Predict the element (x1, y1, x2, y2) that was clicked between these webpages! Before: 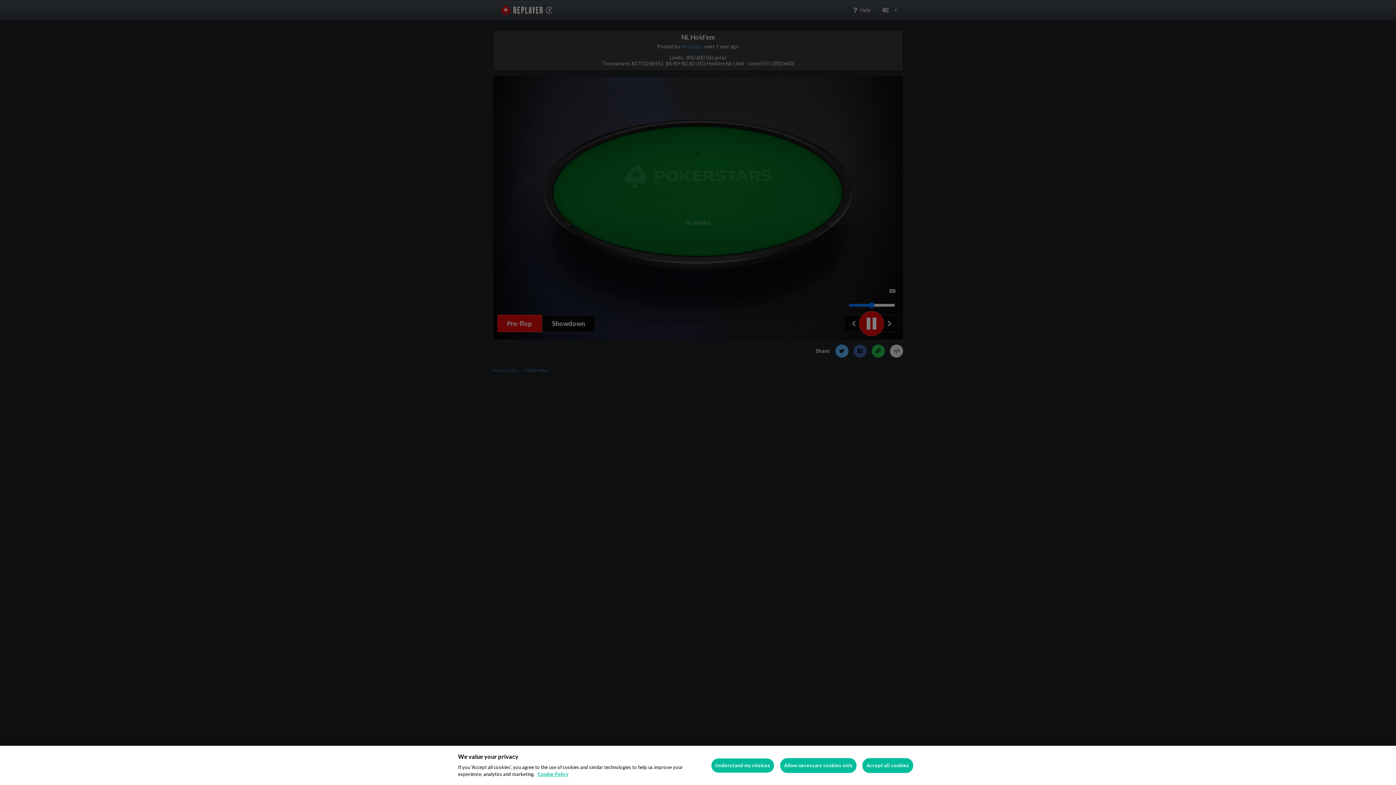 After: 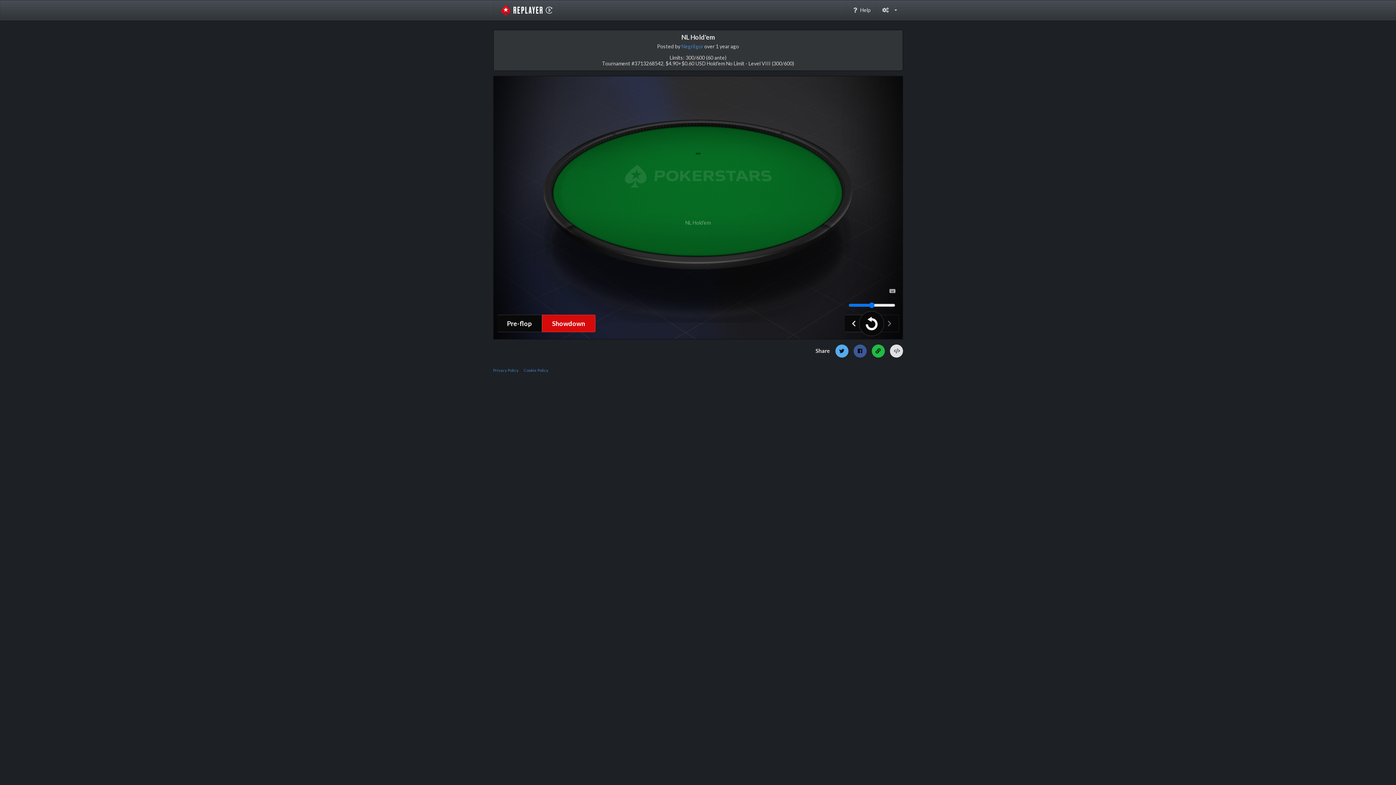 Action: bbox: (862, 758, 913, 773) label: Accept all cookies